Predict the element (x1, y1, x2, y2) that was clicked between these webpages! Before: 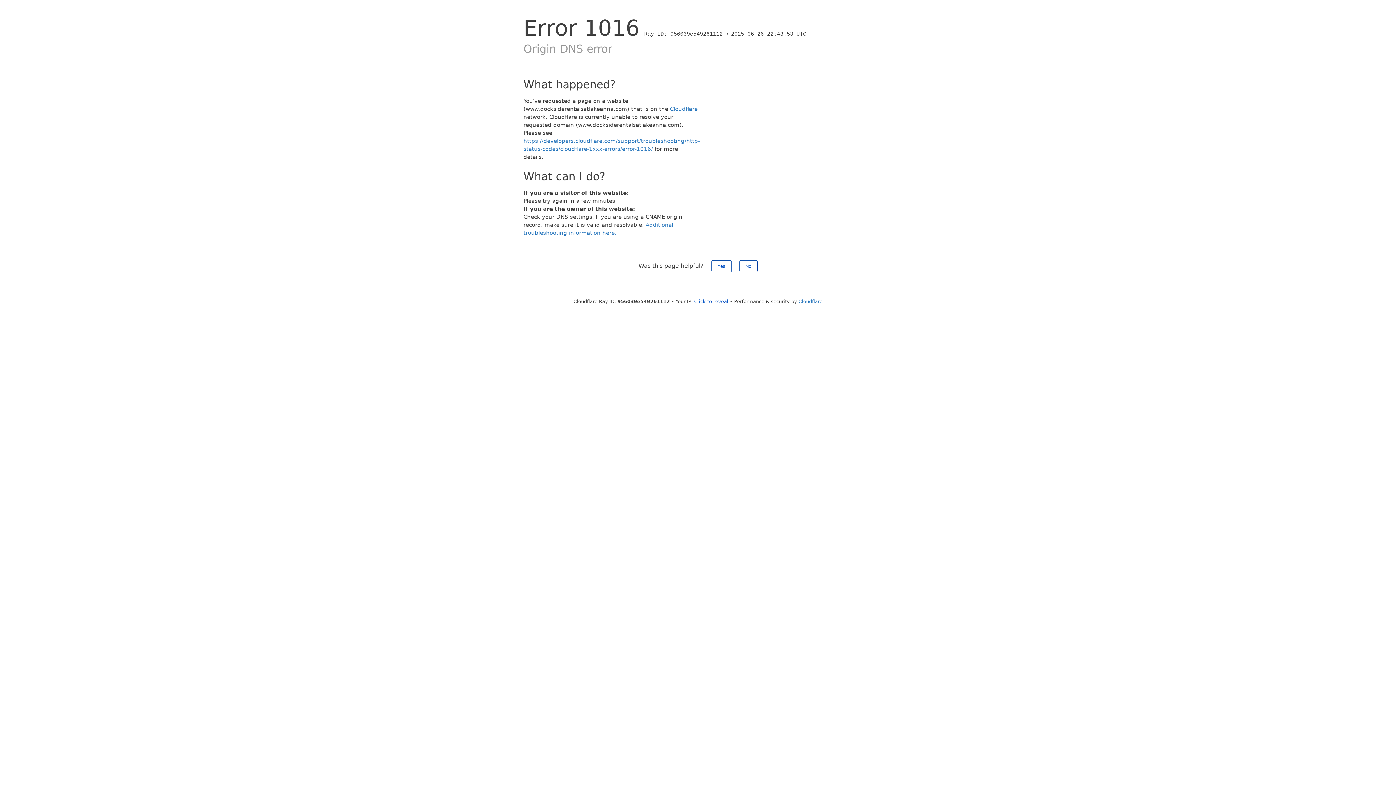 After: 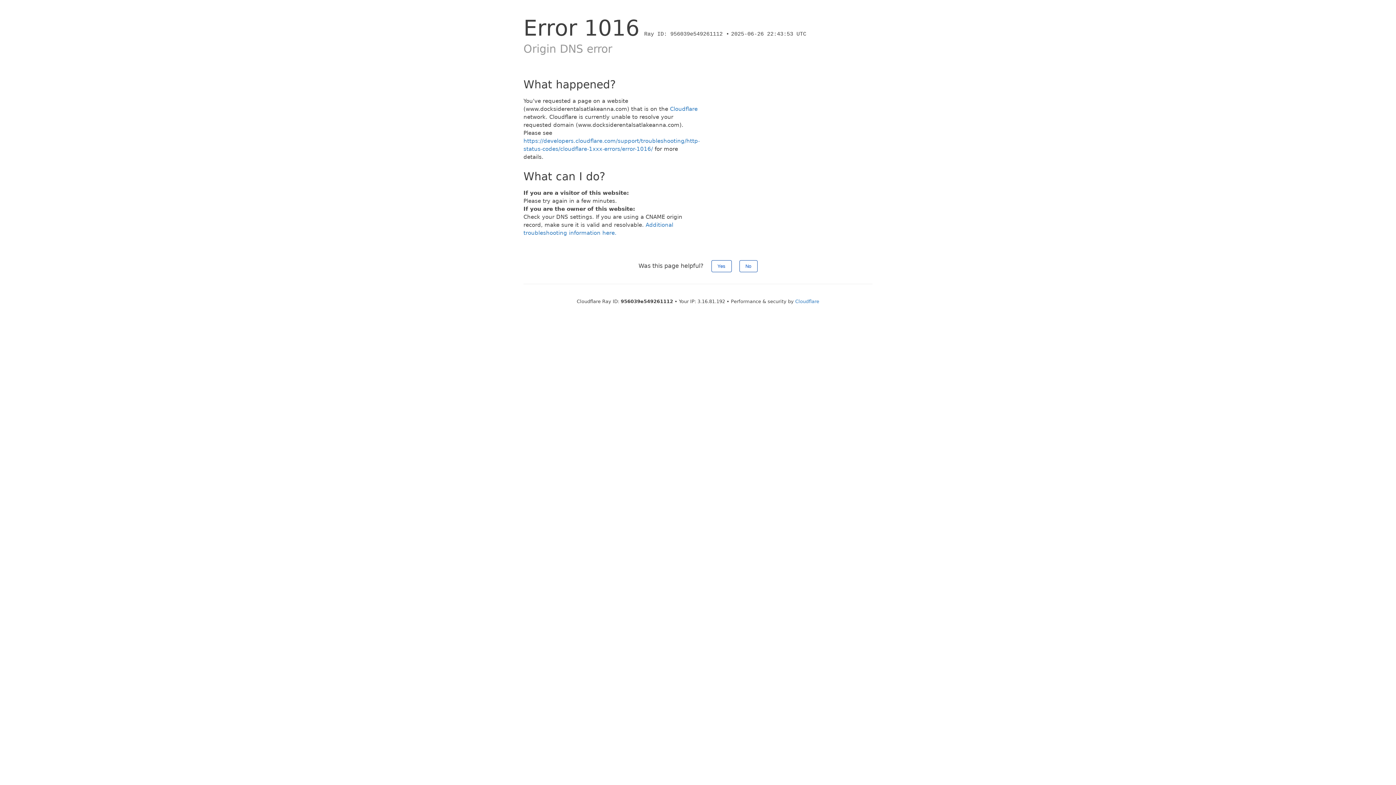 Action: bbox: (694, 298, 728, 304) label: Click to reveal